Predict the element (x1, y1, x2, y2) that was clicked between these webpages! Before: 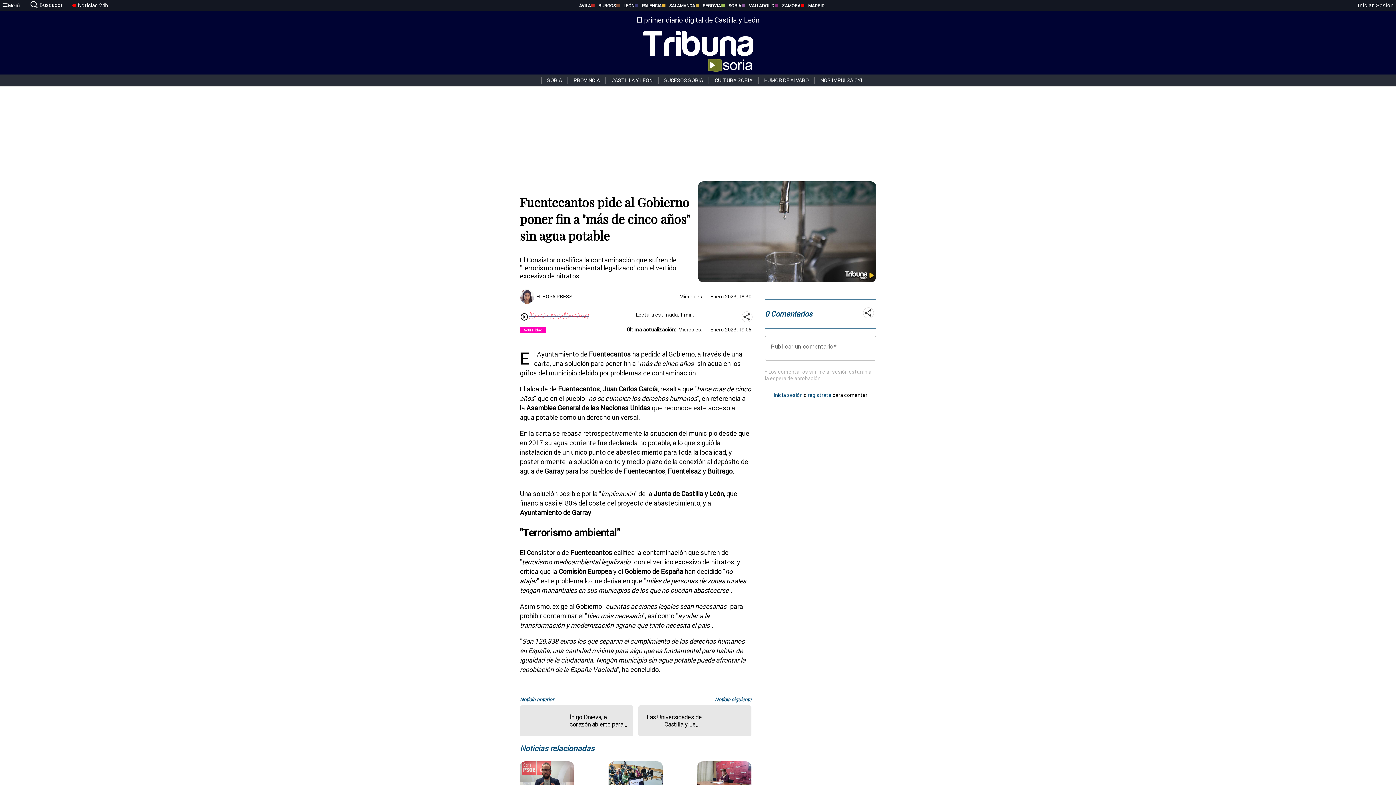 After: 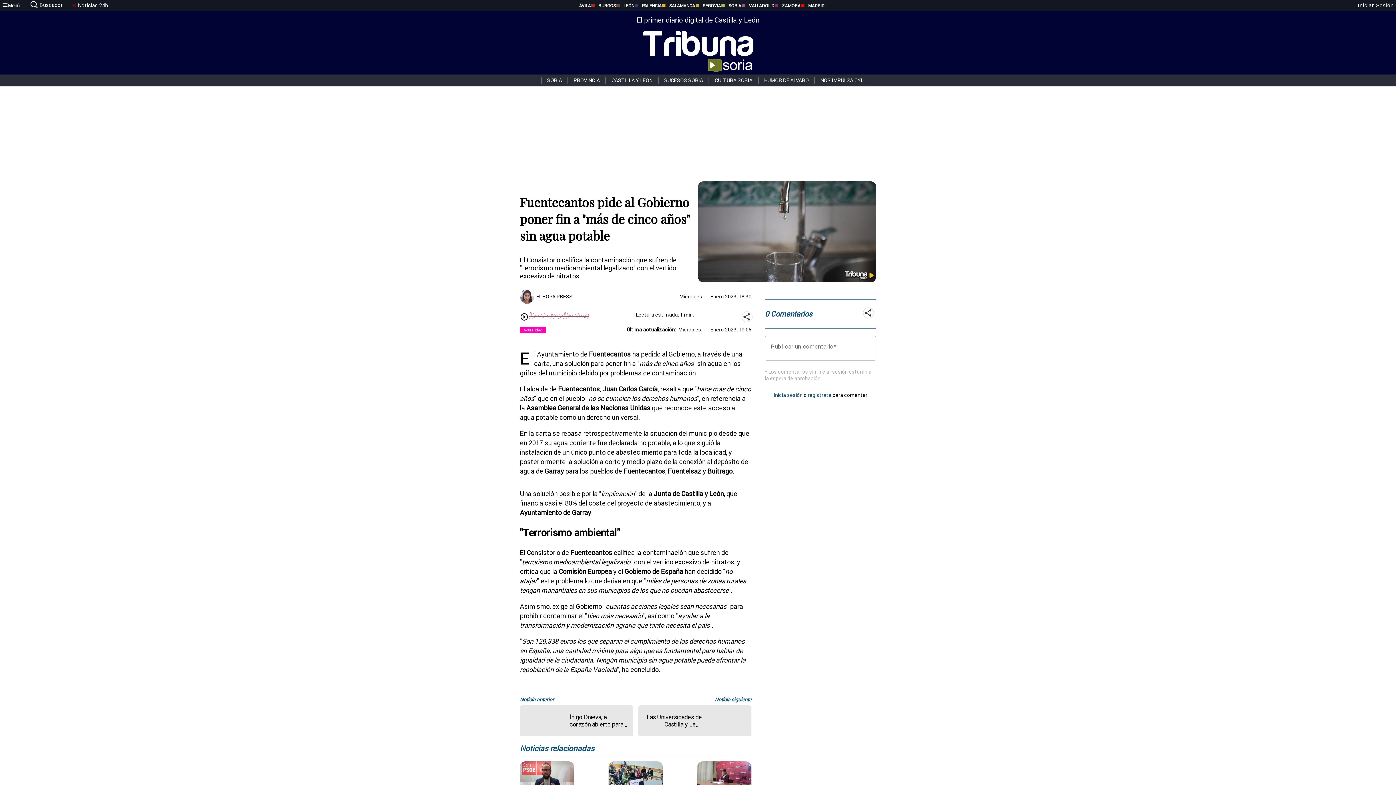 Action: label: ZAMORA bbox: (774, 2, 800, 8)